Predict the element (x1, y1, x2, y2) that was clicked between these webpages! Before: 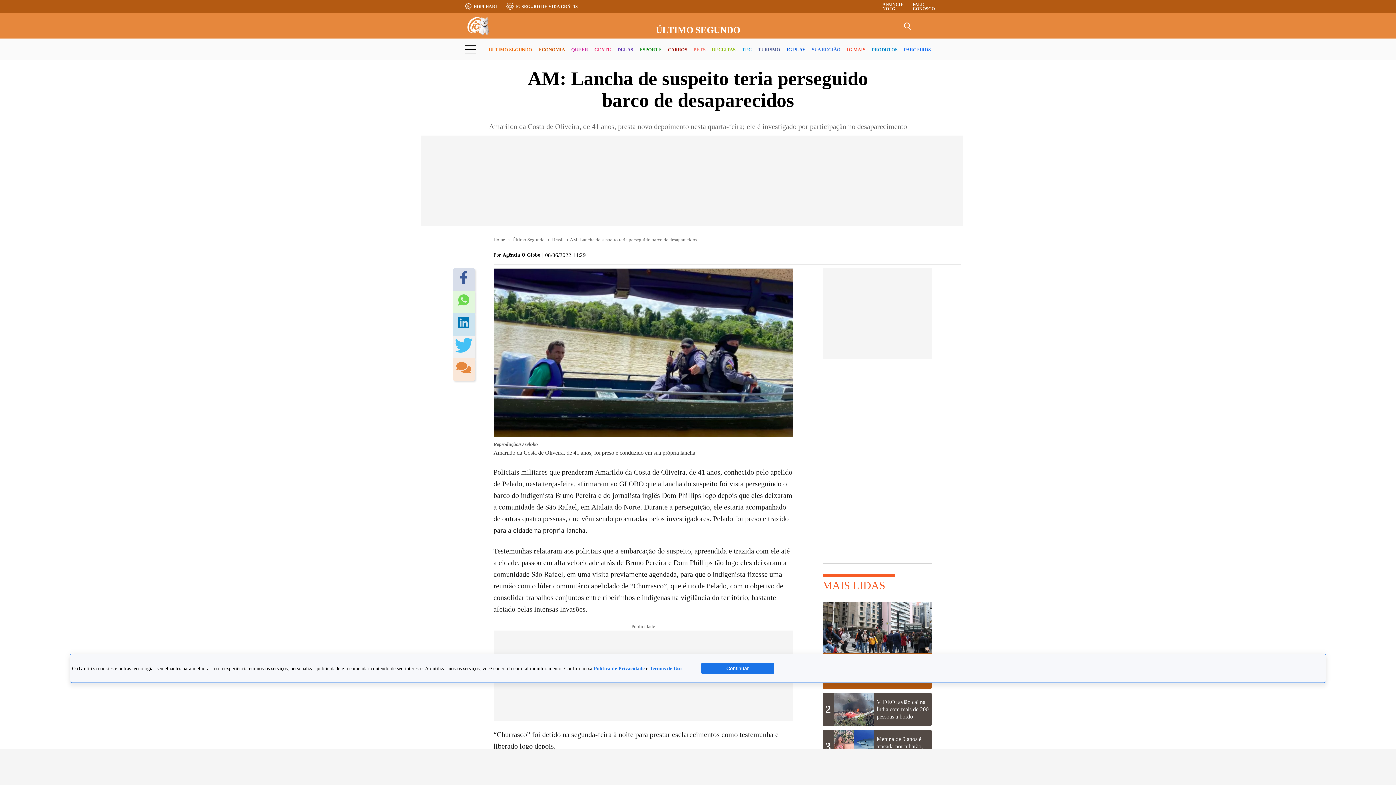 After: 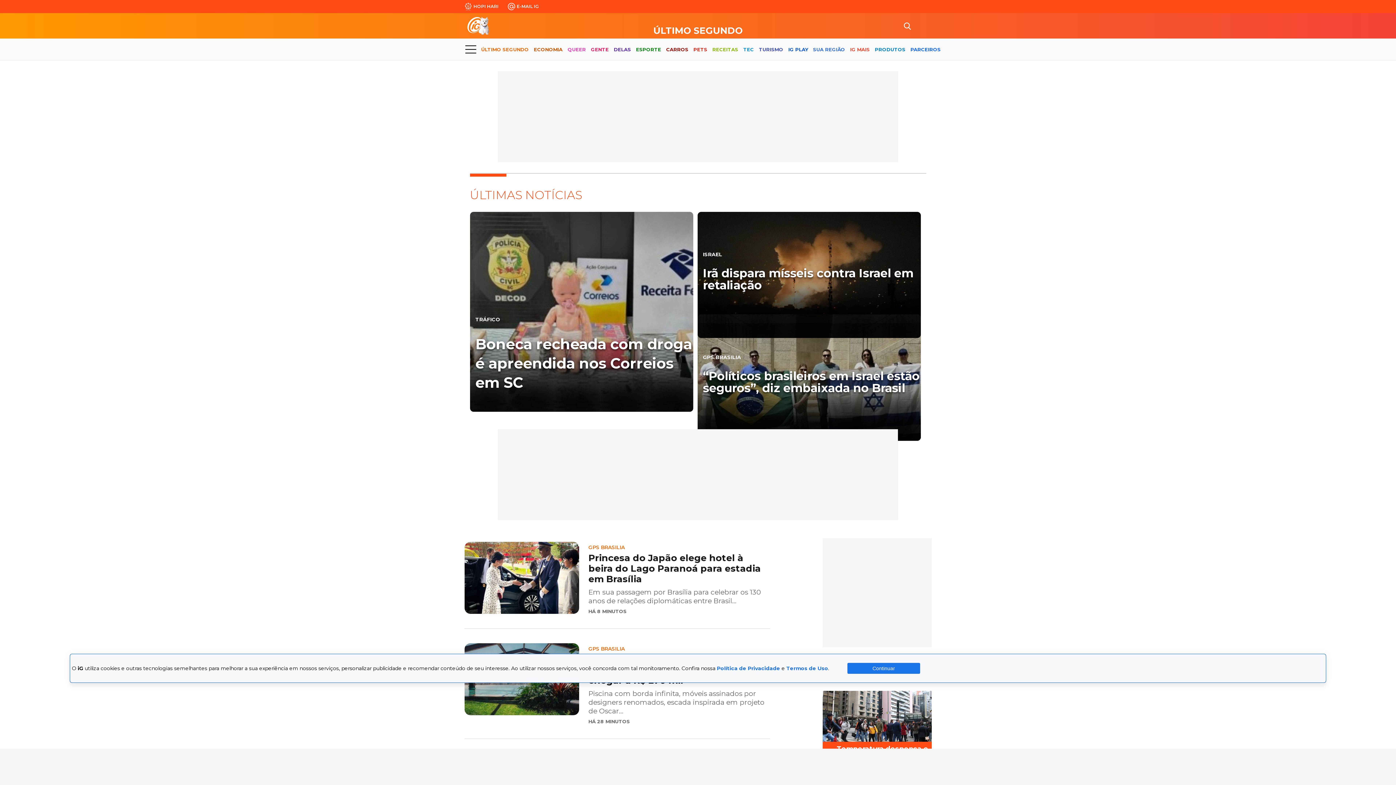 Action: bbox: (512, 236, 544, 242) label: Último Segundo